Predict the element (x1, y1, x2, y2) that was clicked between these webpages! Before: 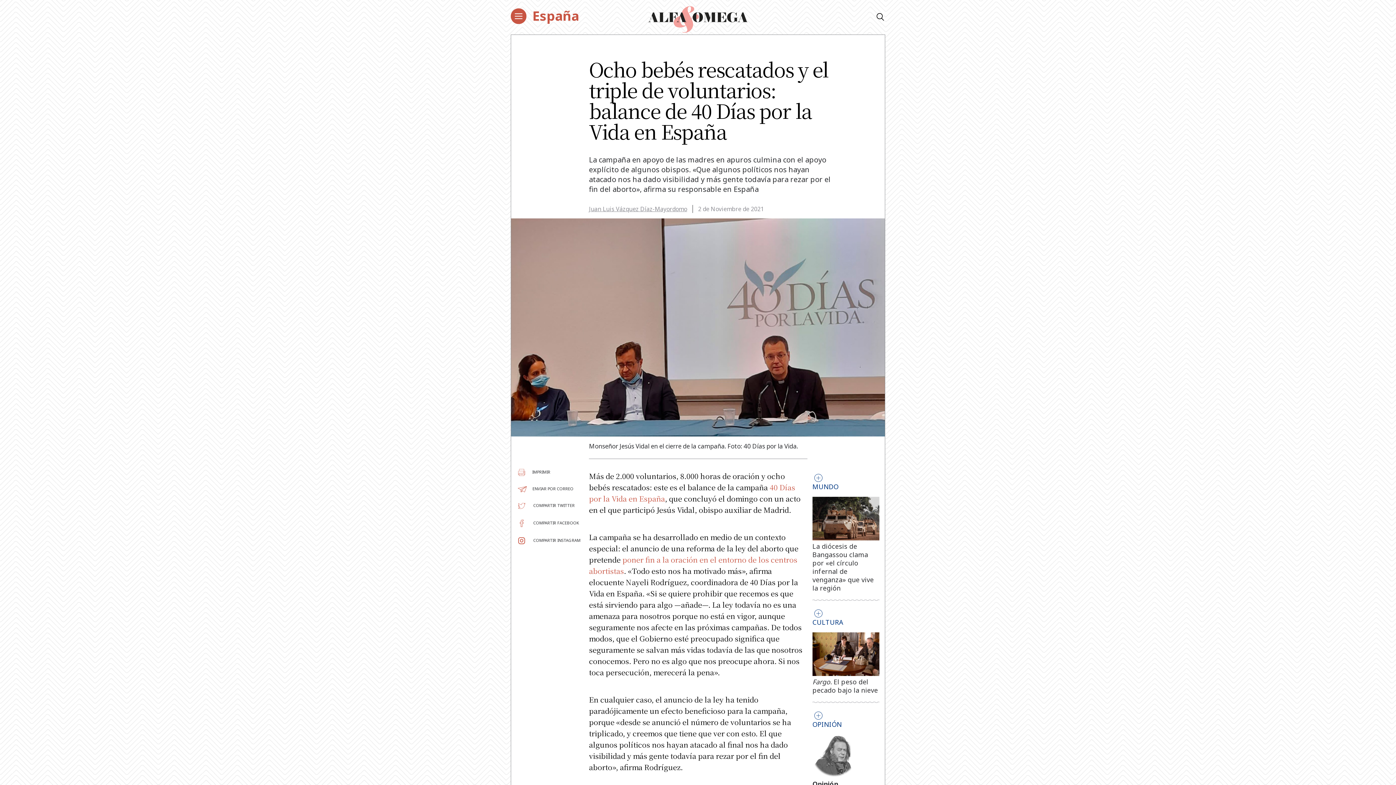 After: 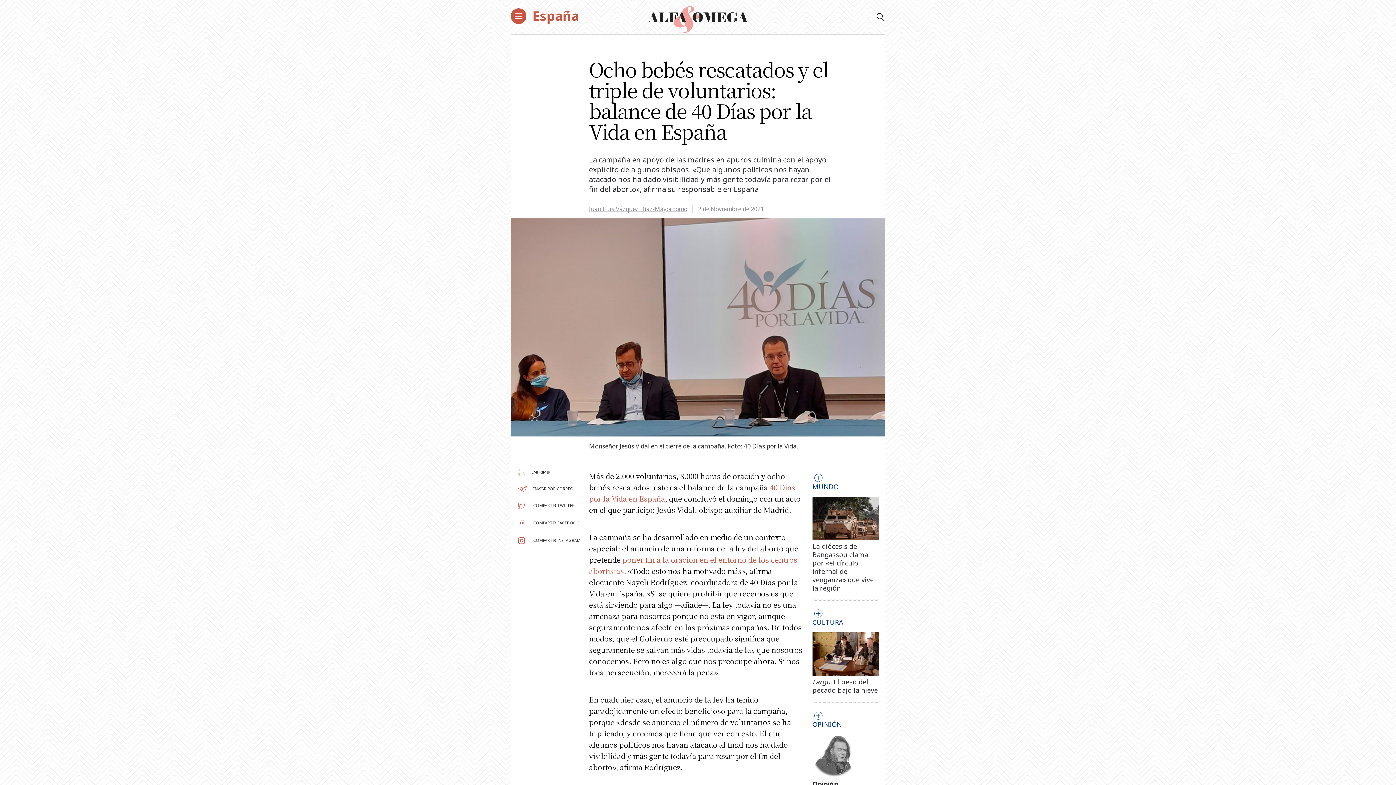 Action: bbox: (516, 502, 574, 508) label:  COMPARTIR TWITTER